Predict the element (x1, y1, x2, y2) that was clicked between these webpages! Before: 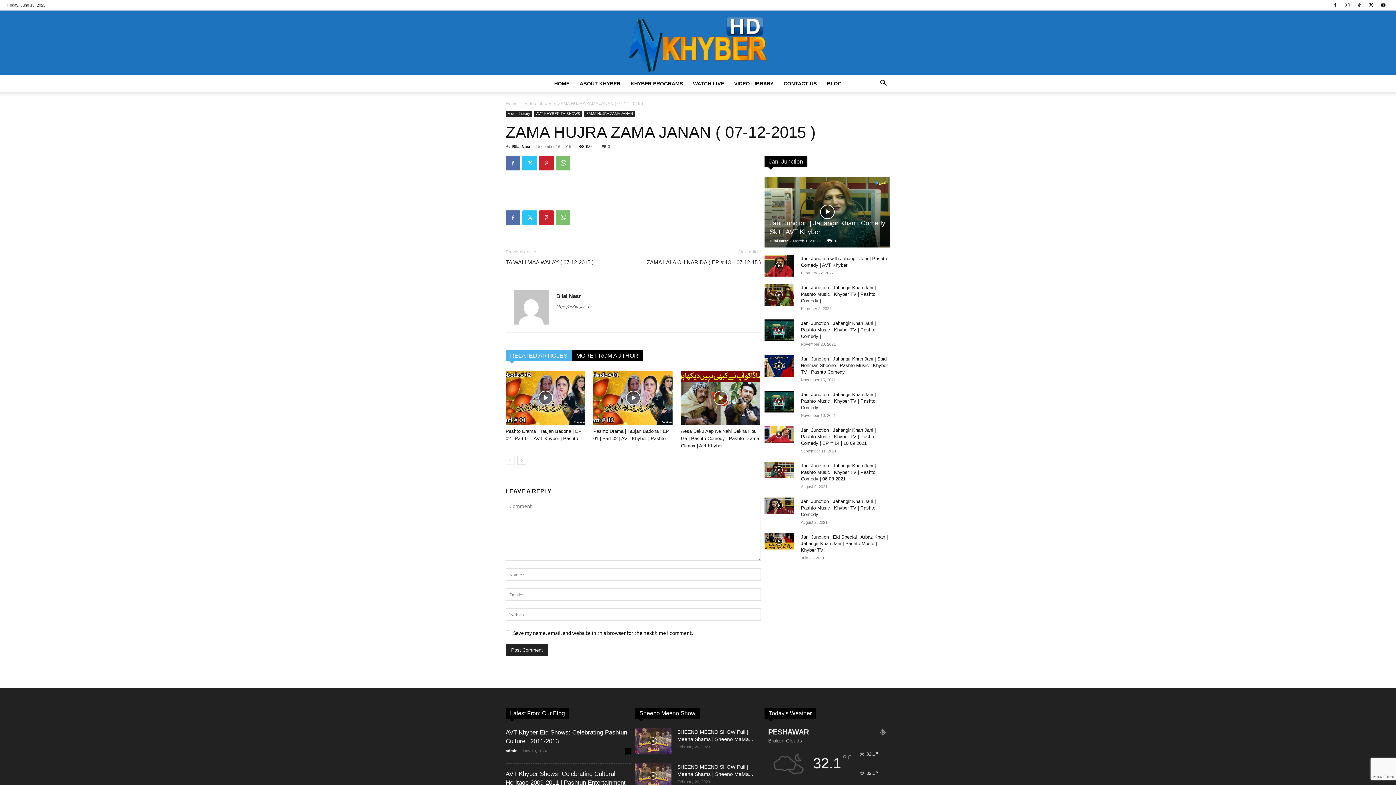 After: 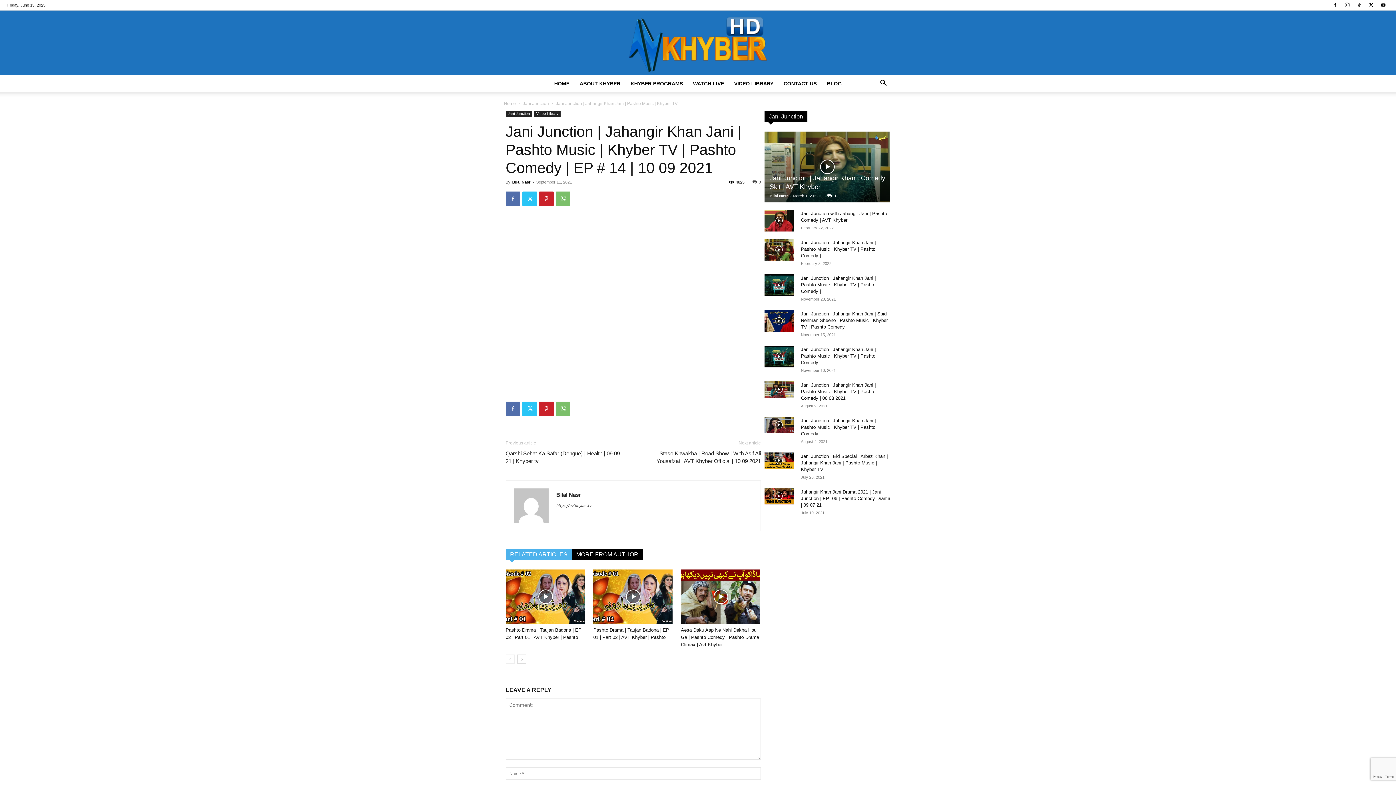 Action: bbox: (801, 427, 876, 446) label: Jani Junction | Jahangir Khan Jani | Pashto Music | Khyber TV | Pashto Comedy | EP # 14 | 10 09 2021